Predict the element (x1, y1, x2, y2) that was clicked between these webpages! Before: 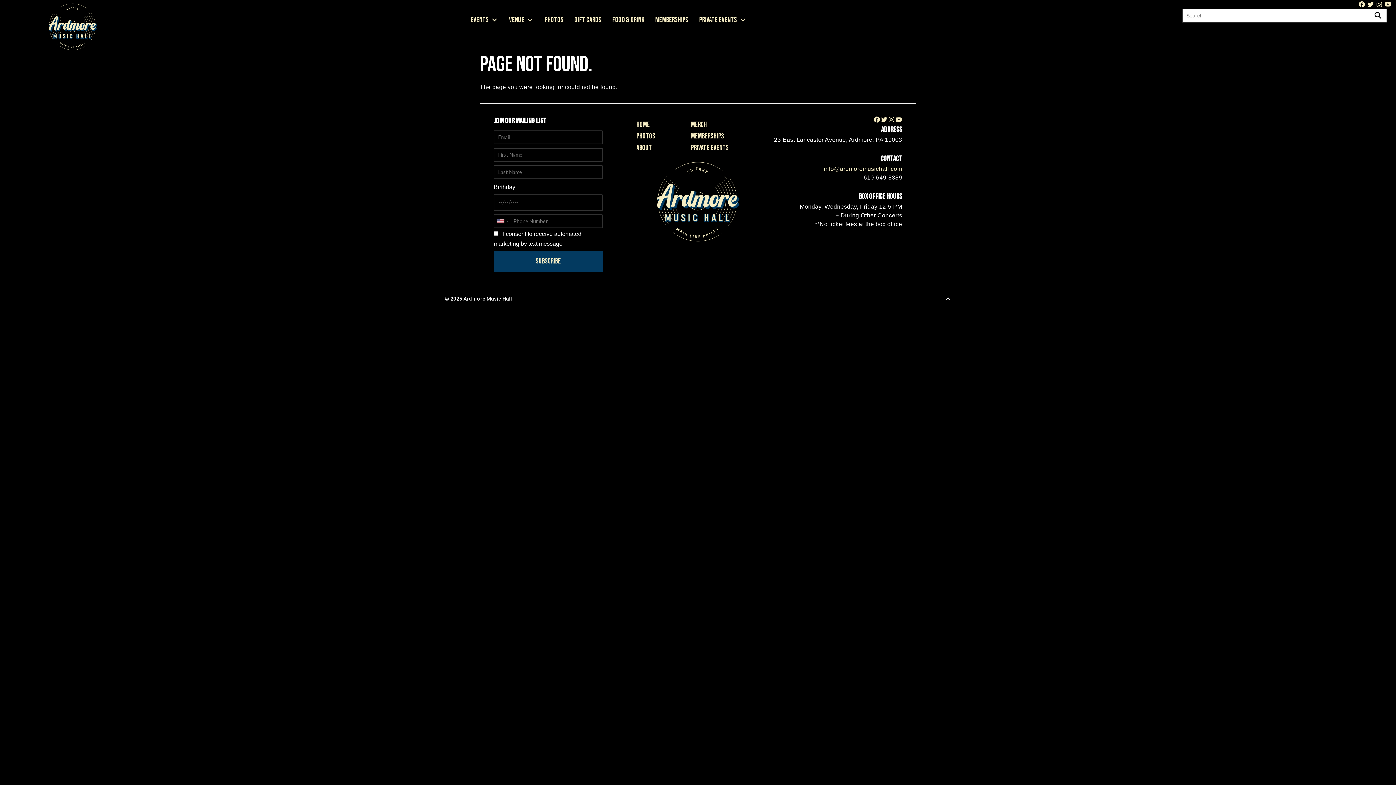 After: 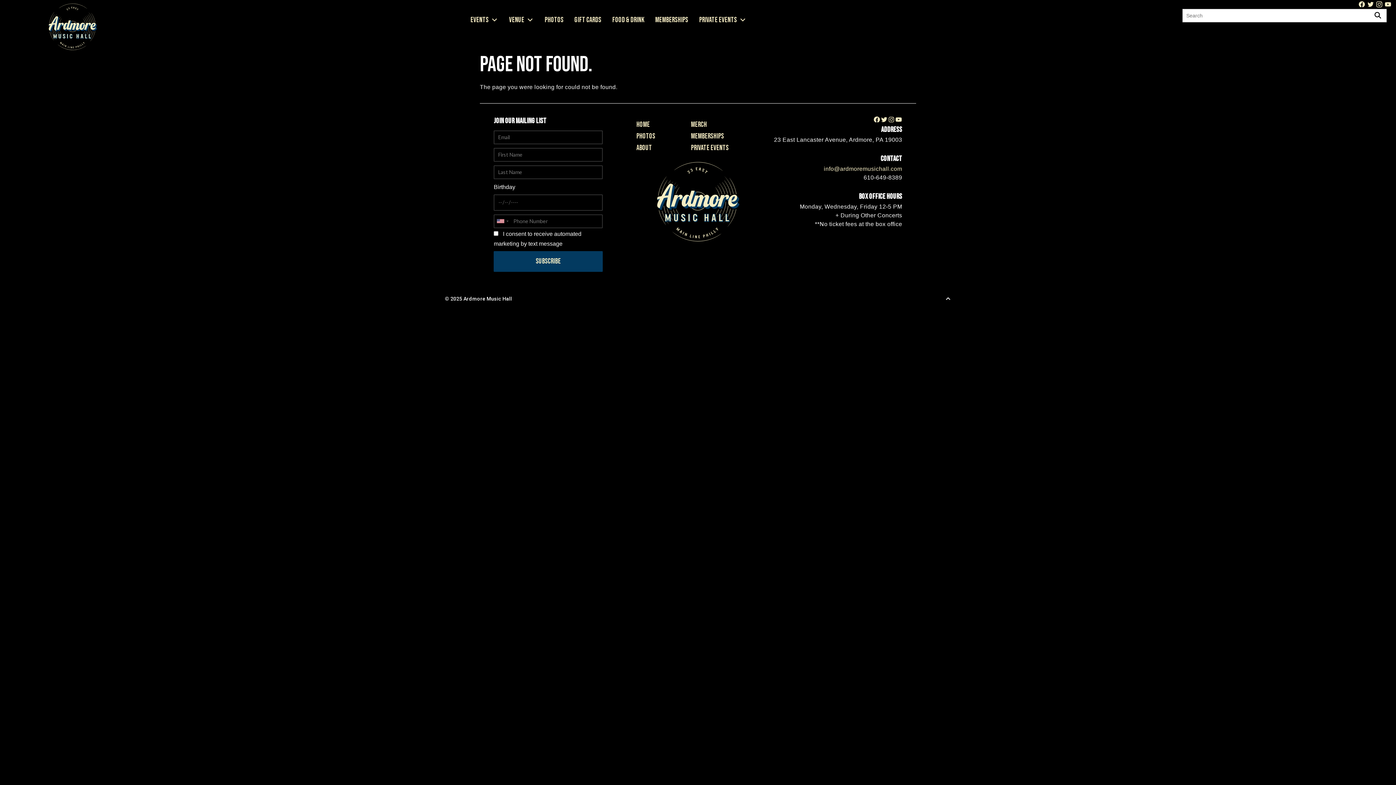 Action: bbox: (1375, 0, 1383, 8) label: Instagram